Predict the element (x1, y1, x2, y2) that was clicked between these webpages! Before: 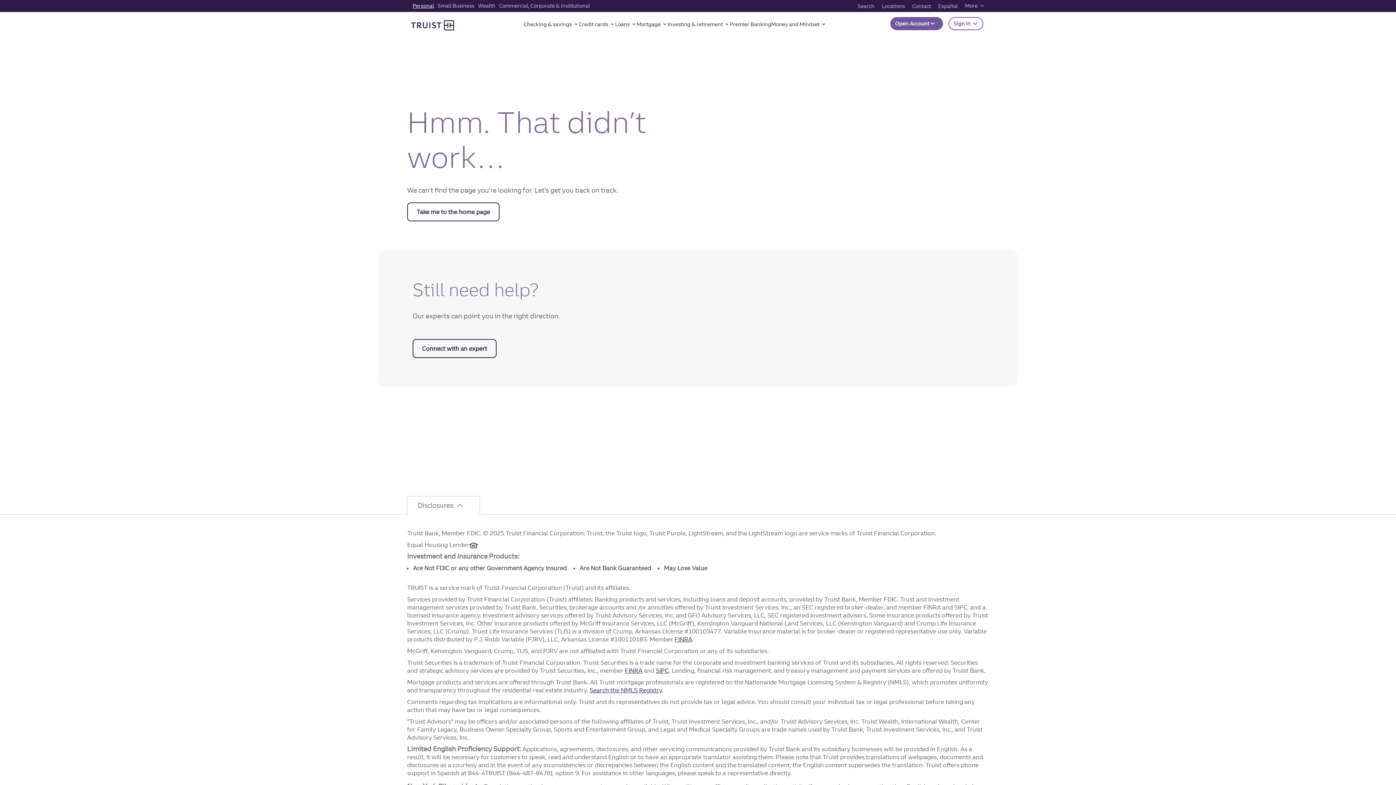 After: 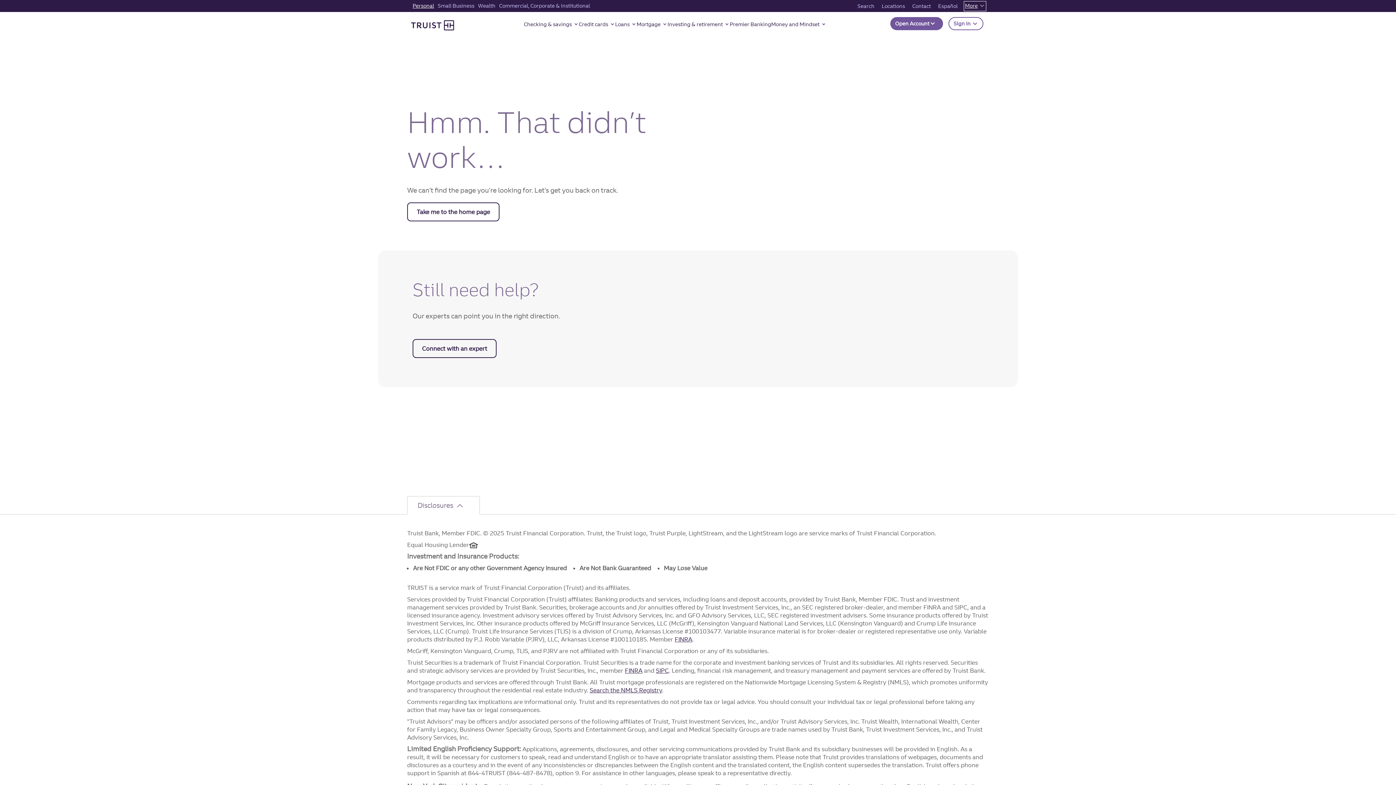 Action: bbox: (963, 0, 987, 11) label: More